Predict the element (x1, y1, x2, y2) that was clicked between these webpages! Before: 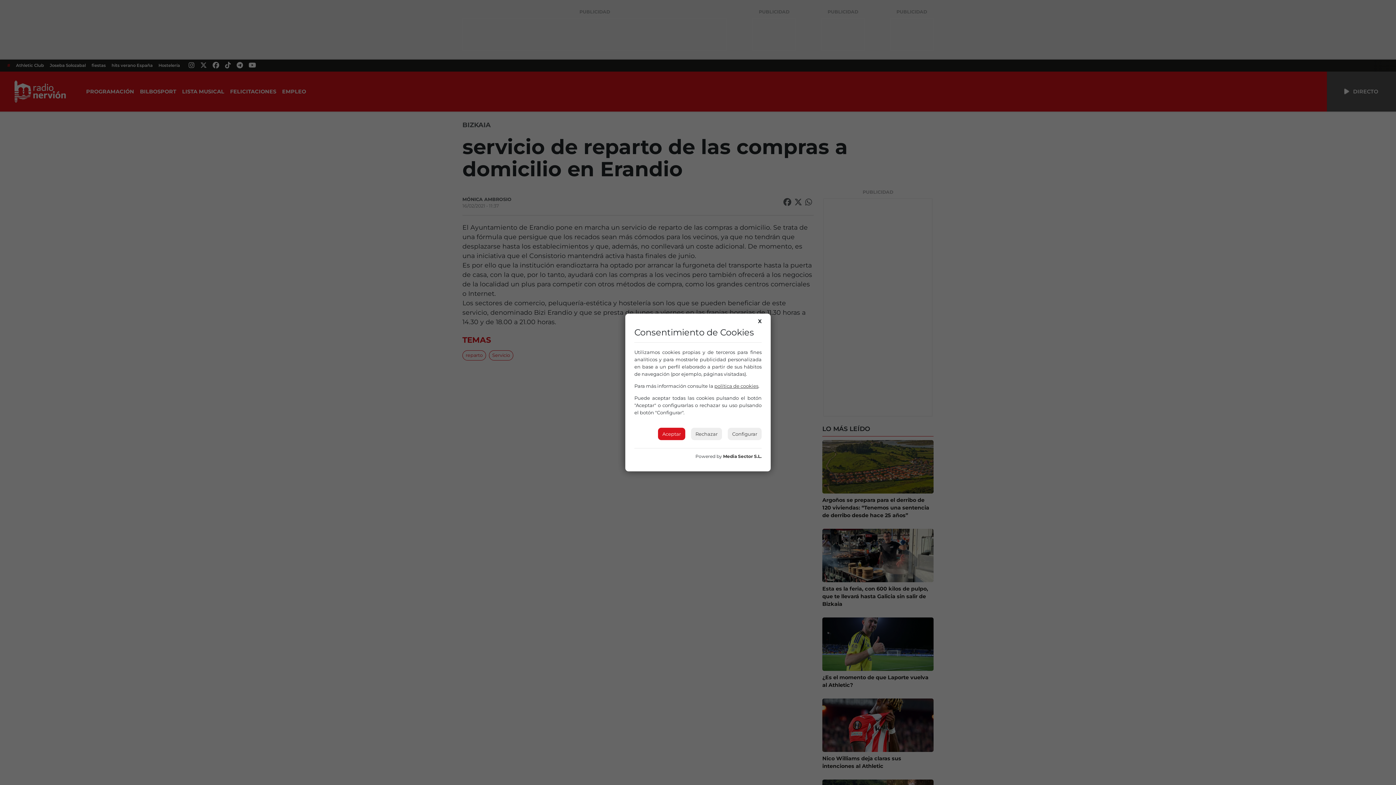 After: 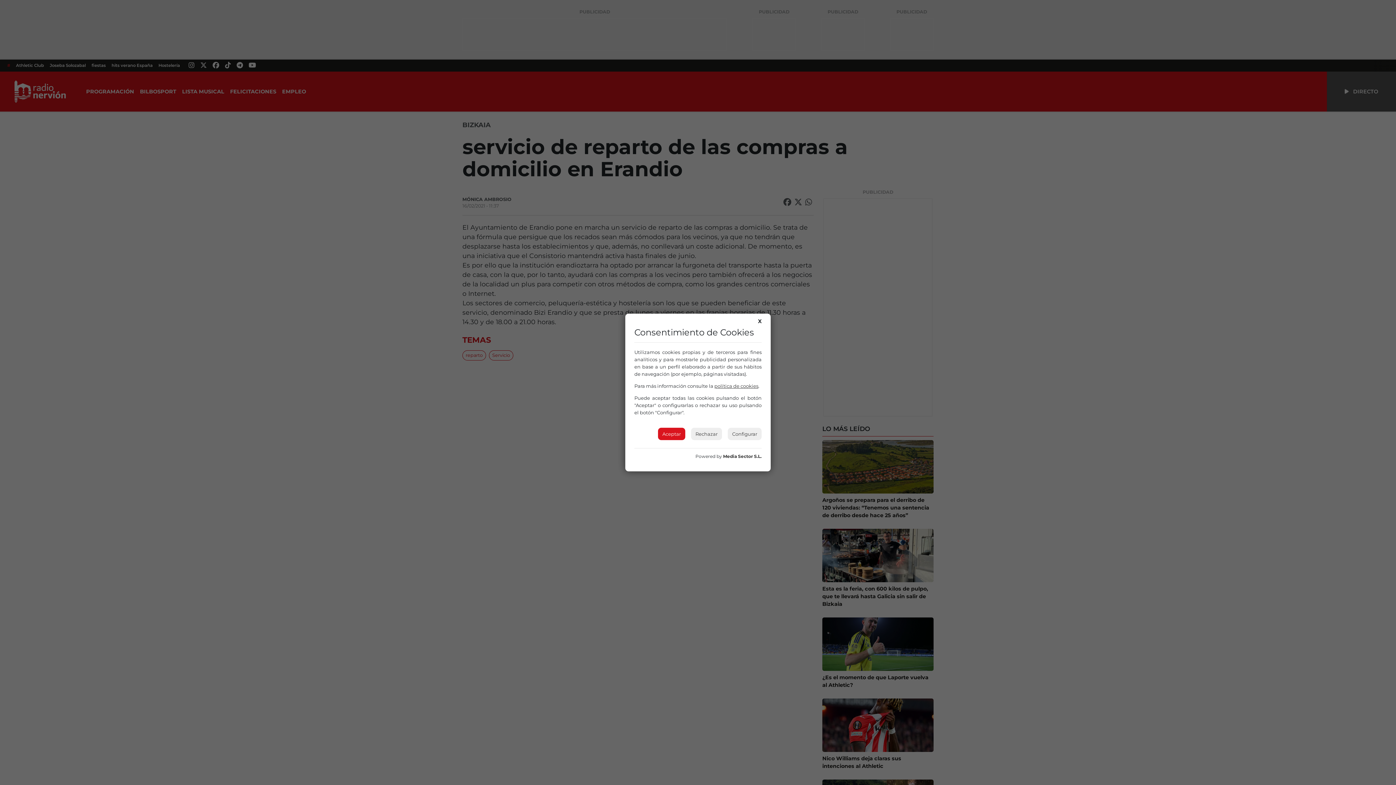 Action: label: política de cookies bbox: (714, 383, 758, 389)